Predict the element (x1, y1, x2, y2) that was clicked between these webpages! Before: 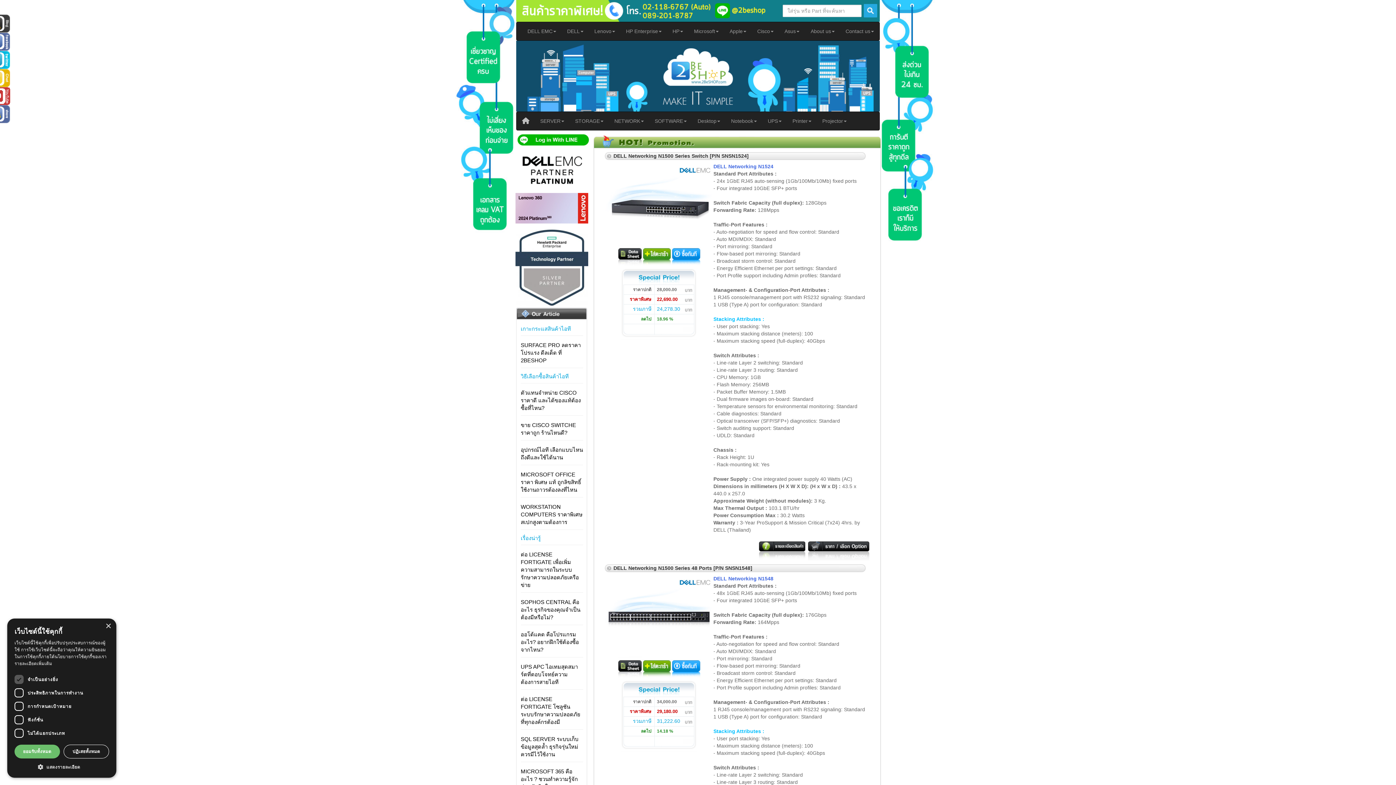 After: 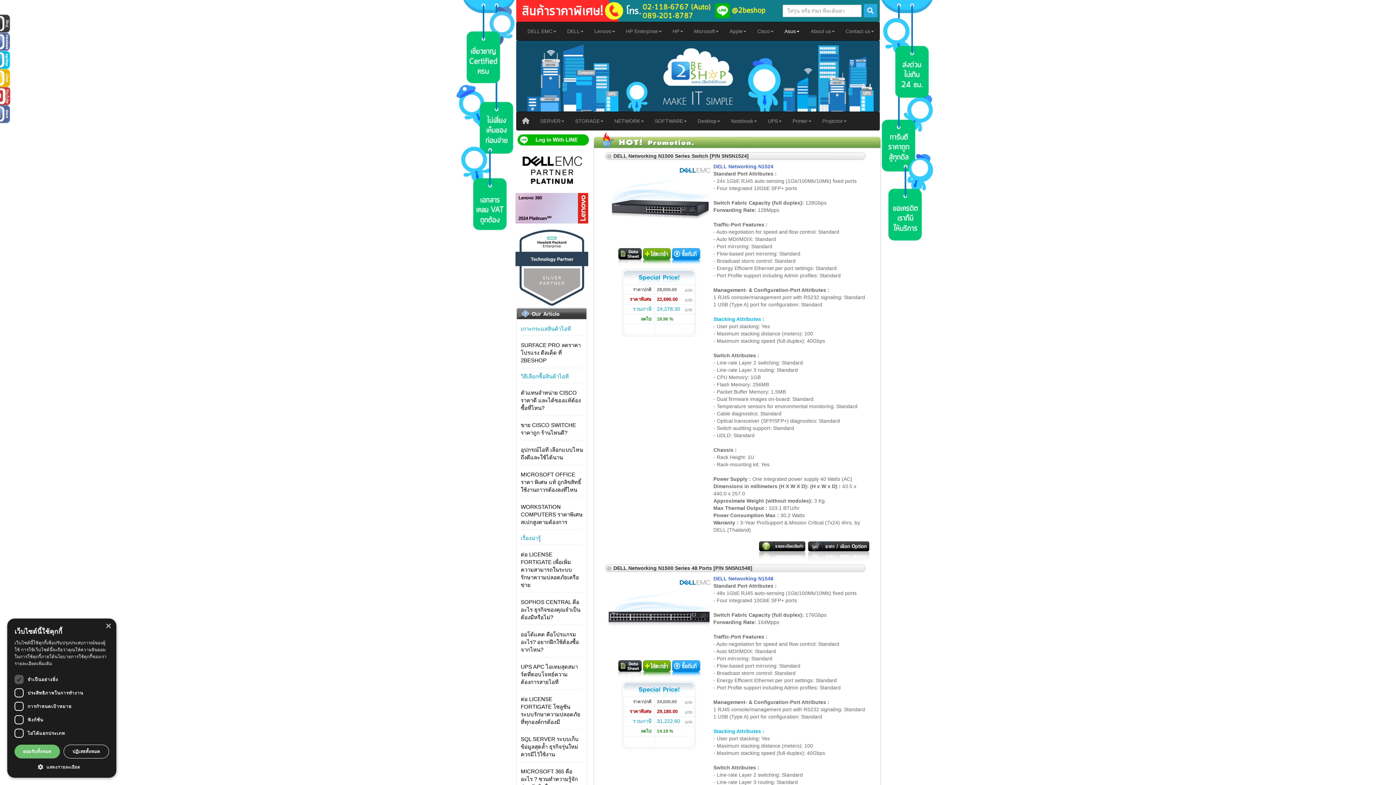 Action: label: Asus bbox: (779, 22, 805, 40)